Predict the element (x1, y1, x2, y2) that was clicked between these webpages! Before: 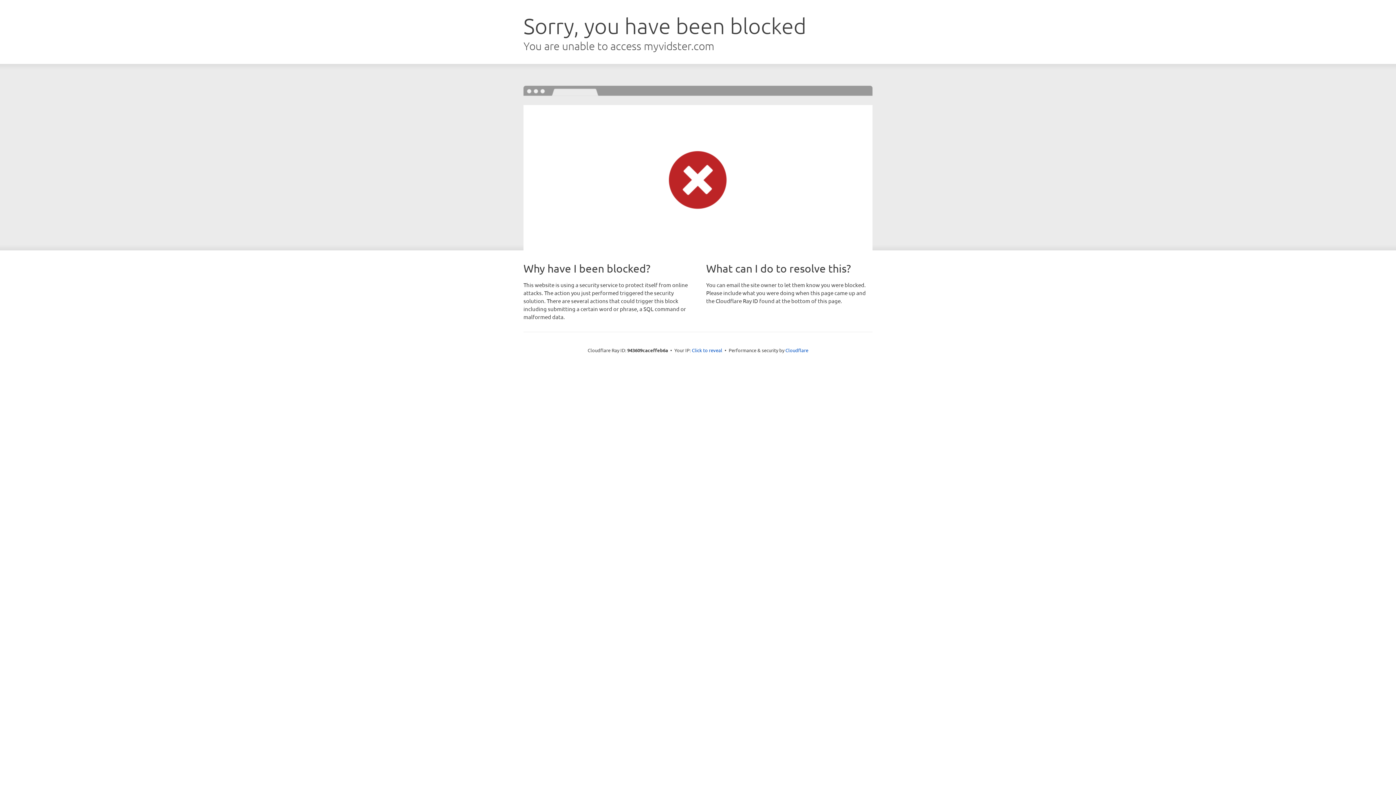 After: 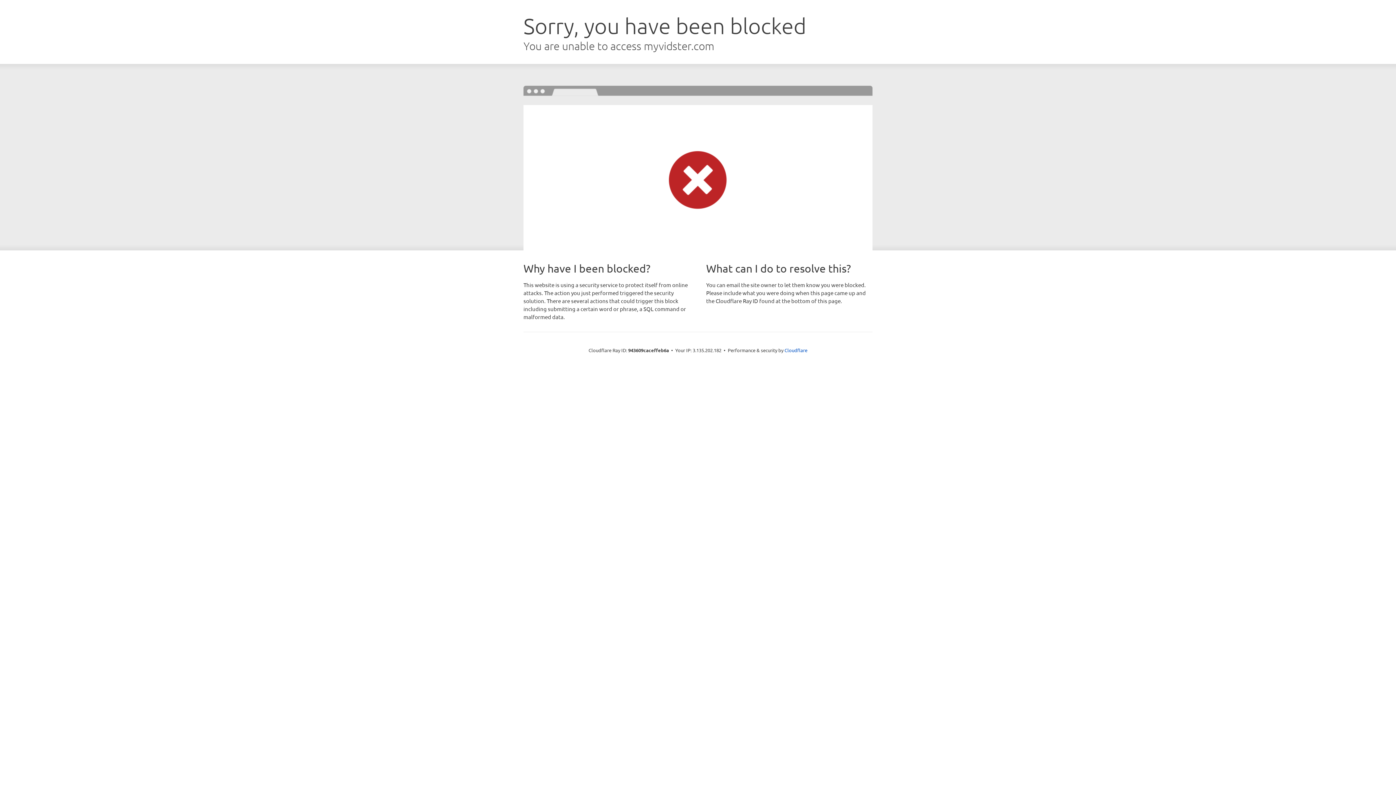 Action: label: Click to reveal bbox: (692, 346, 722, 353)